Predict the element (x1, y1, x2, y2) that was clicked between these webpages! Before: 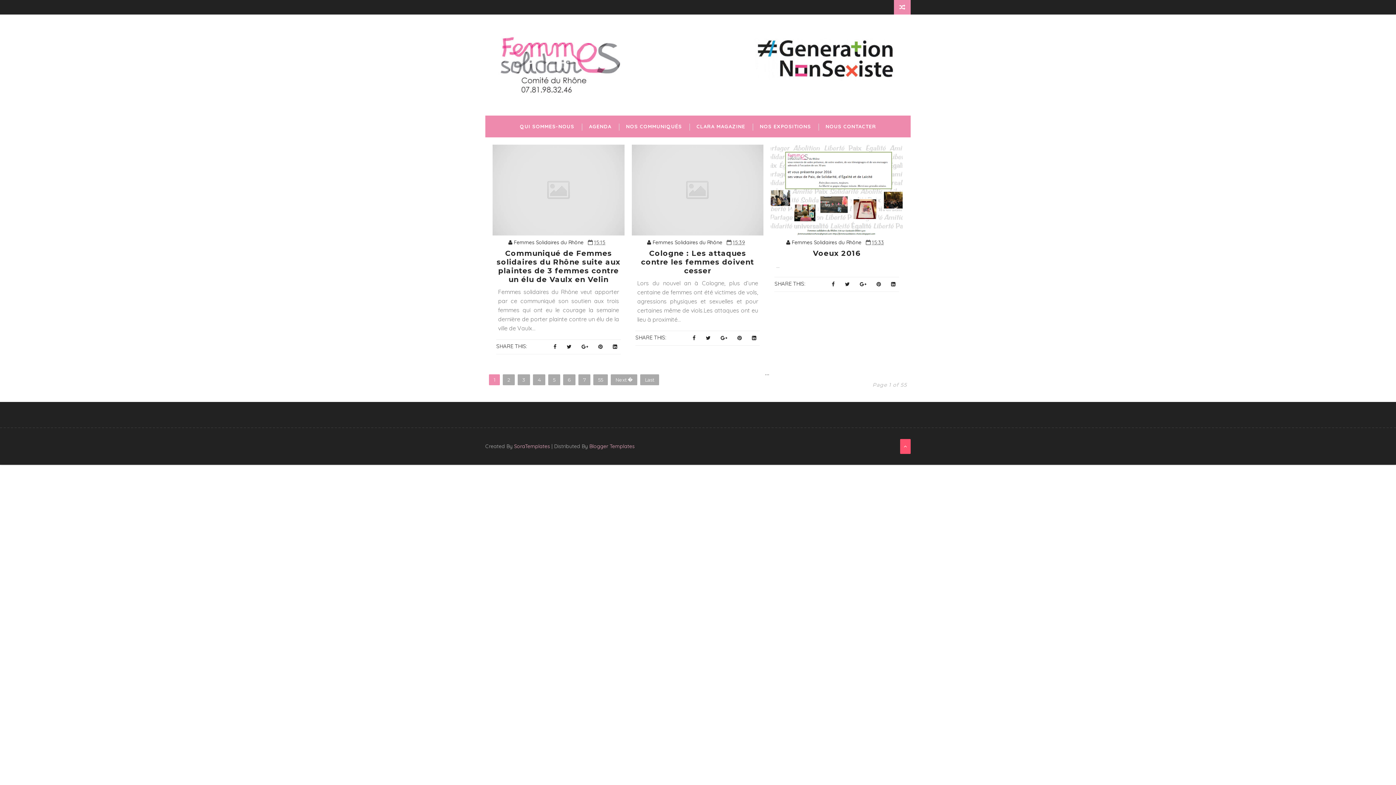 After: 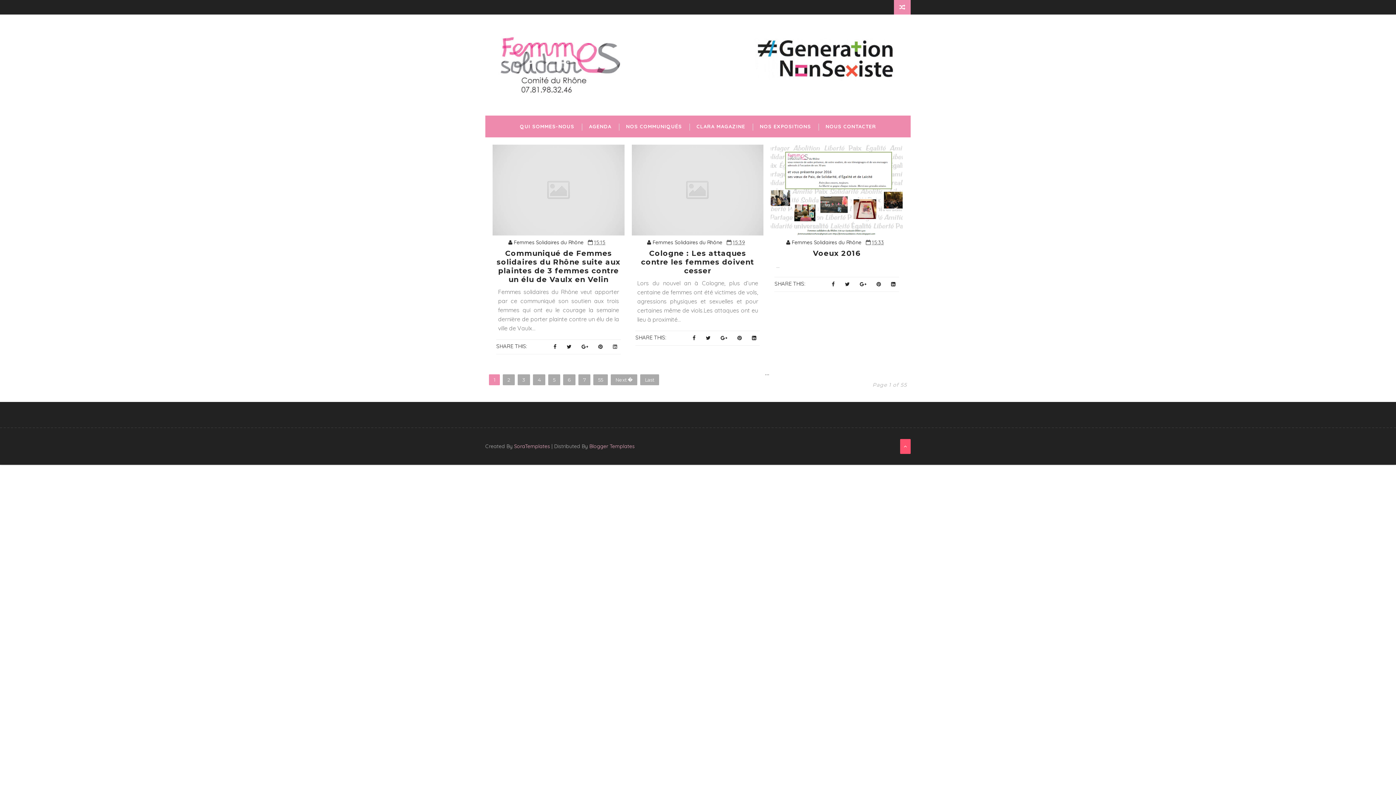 Action: bbox: (609, 341, 620, 352)